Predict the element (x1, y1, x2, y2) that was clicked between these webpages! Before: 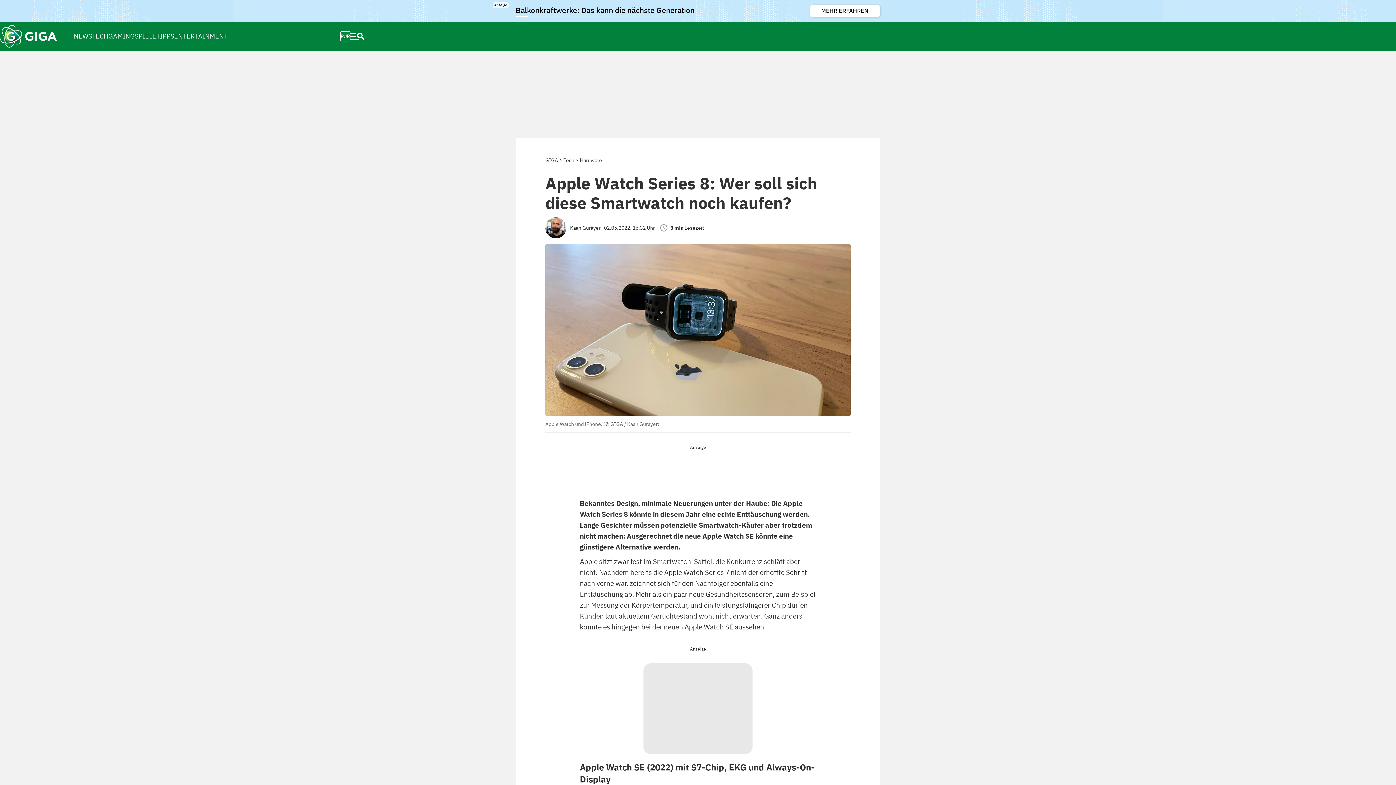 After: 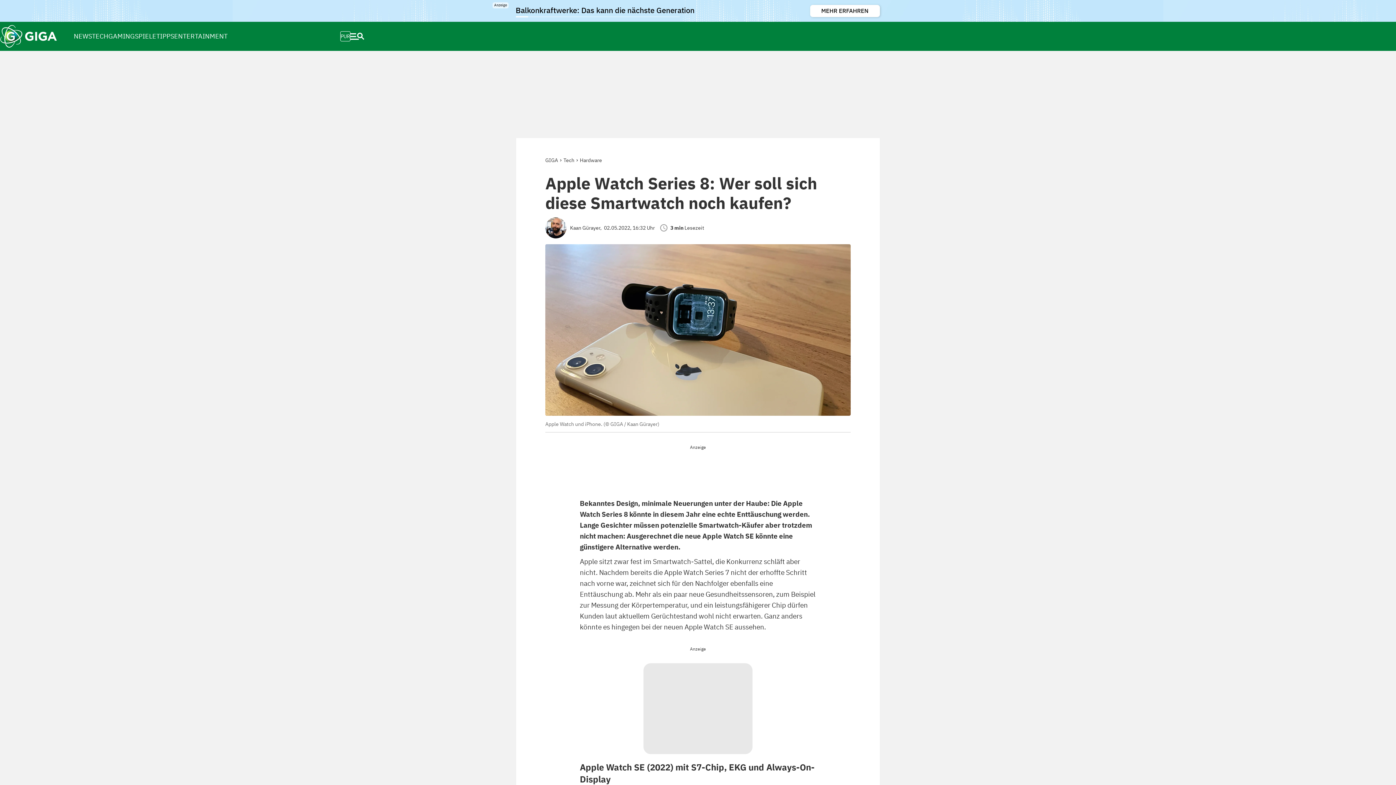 Action: bbox: (0, 0, 1396, 21)